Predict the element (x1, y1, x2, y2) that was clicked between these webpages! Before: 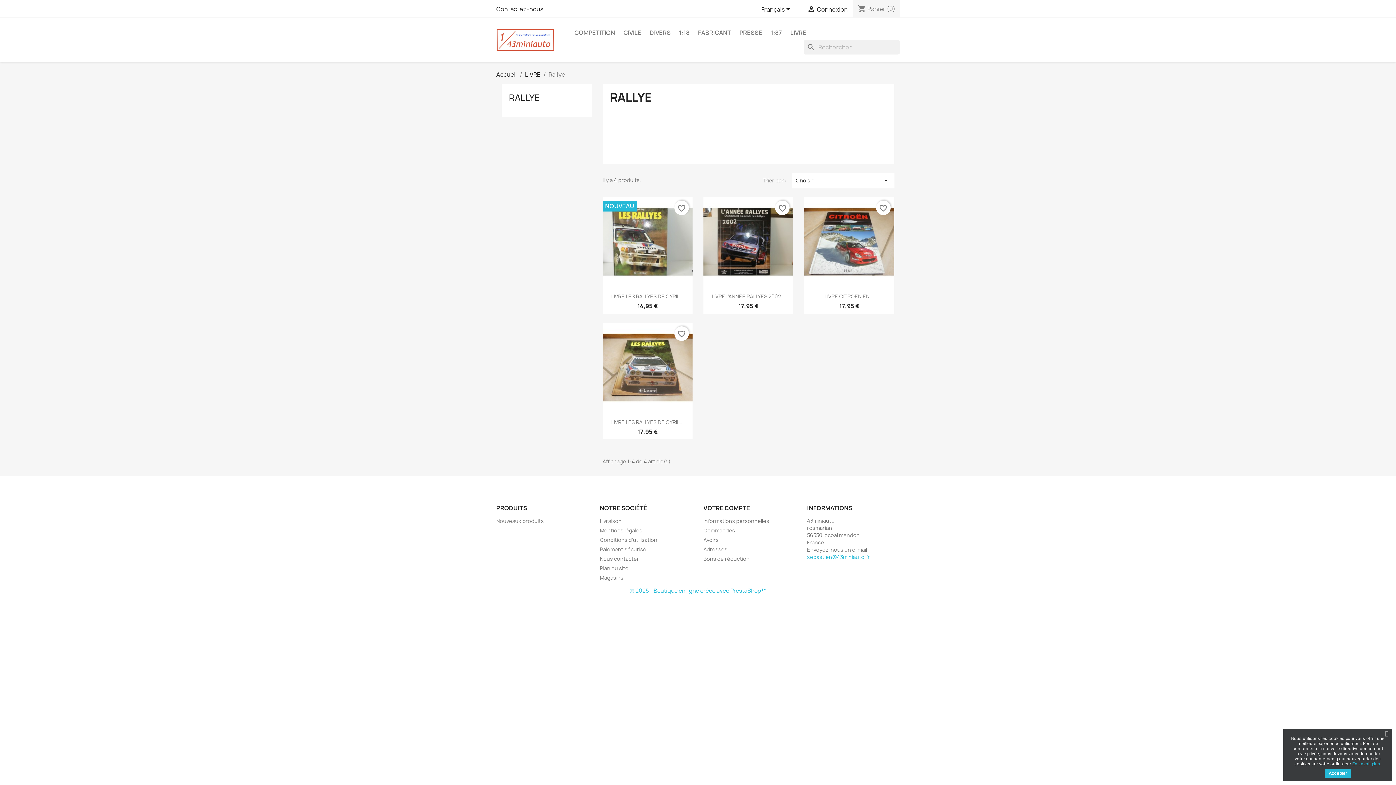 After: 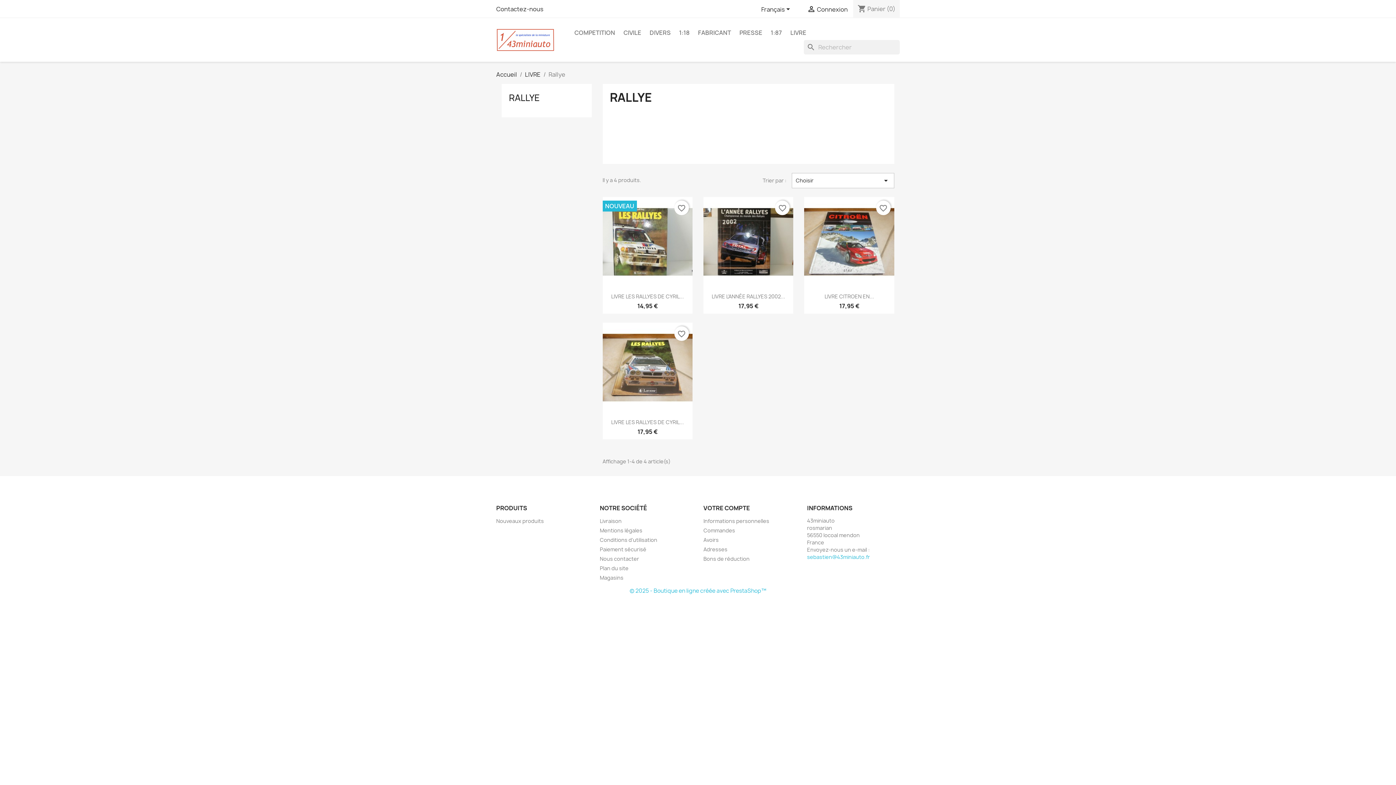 Action: bbox: (1325, 769, 1351, 778) label: Accepter